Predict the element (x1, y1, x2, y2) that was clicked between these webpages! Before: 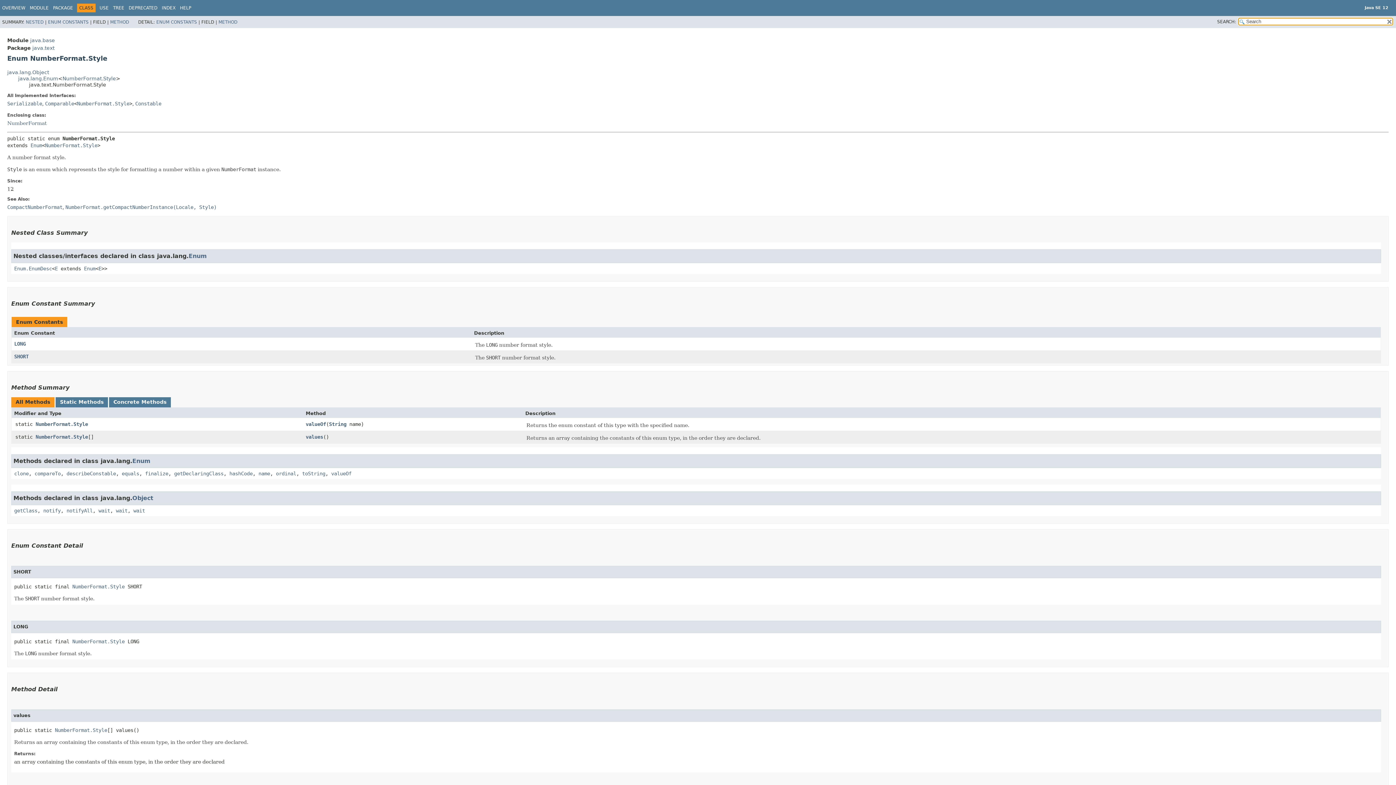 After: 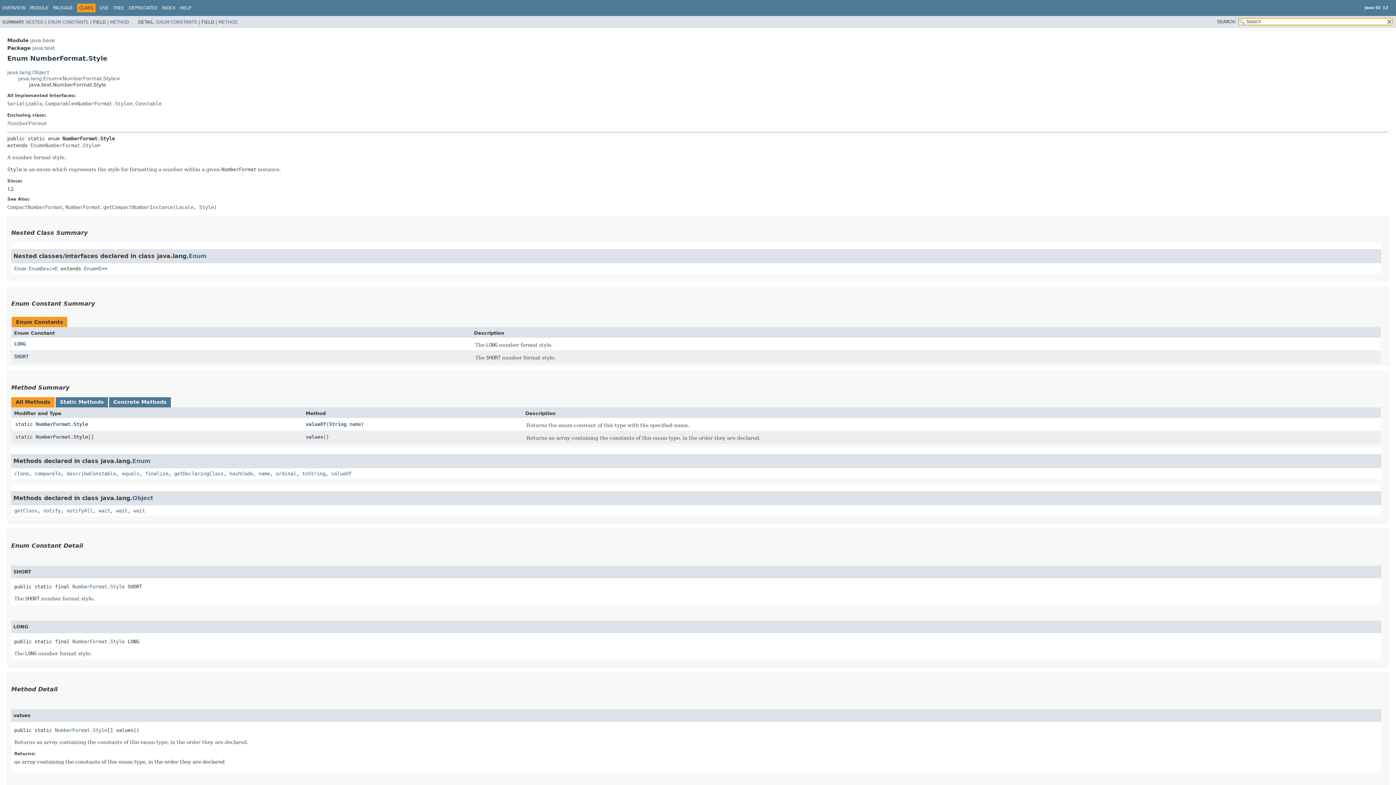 Action: bbox: (54, 727, 107, 733) label: NumberFormat.Style